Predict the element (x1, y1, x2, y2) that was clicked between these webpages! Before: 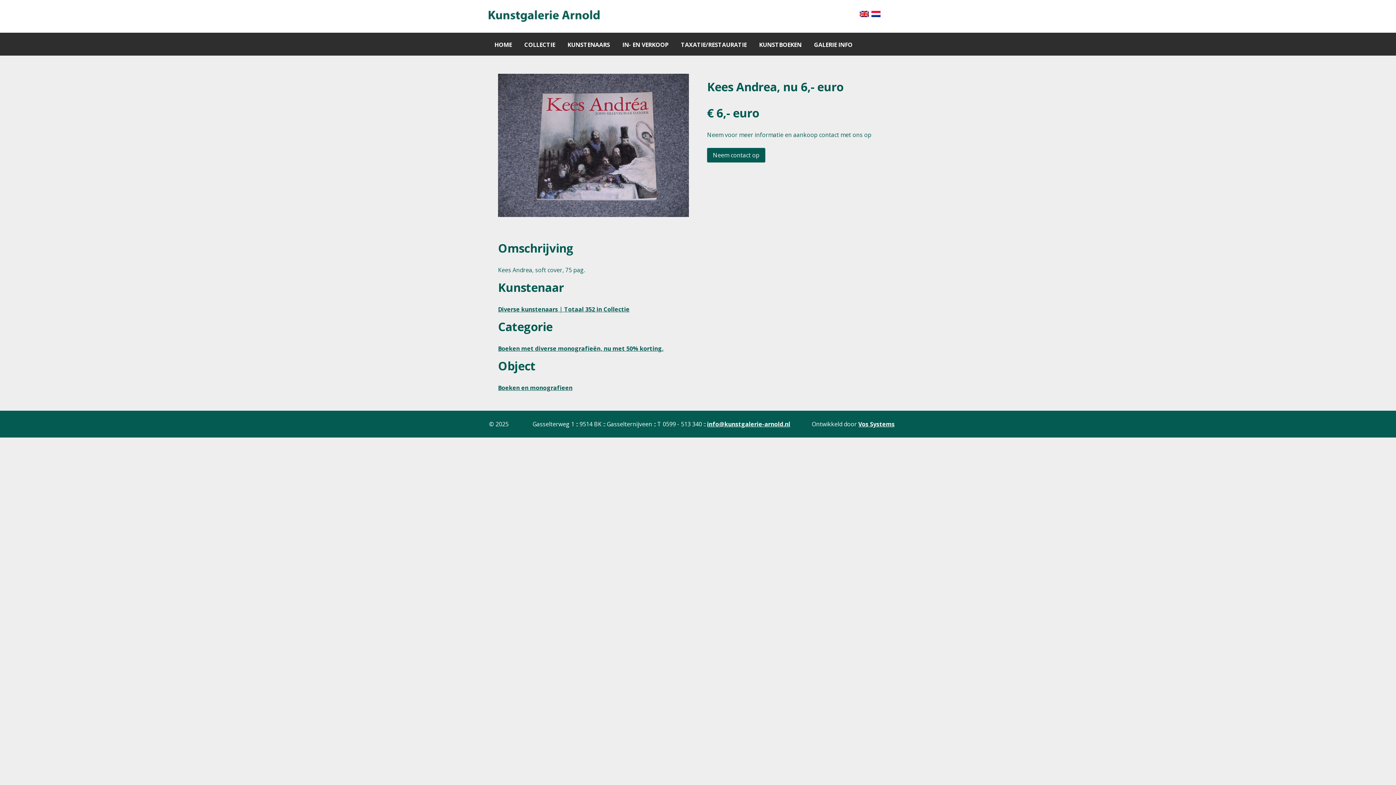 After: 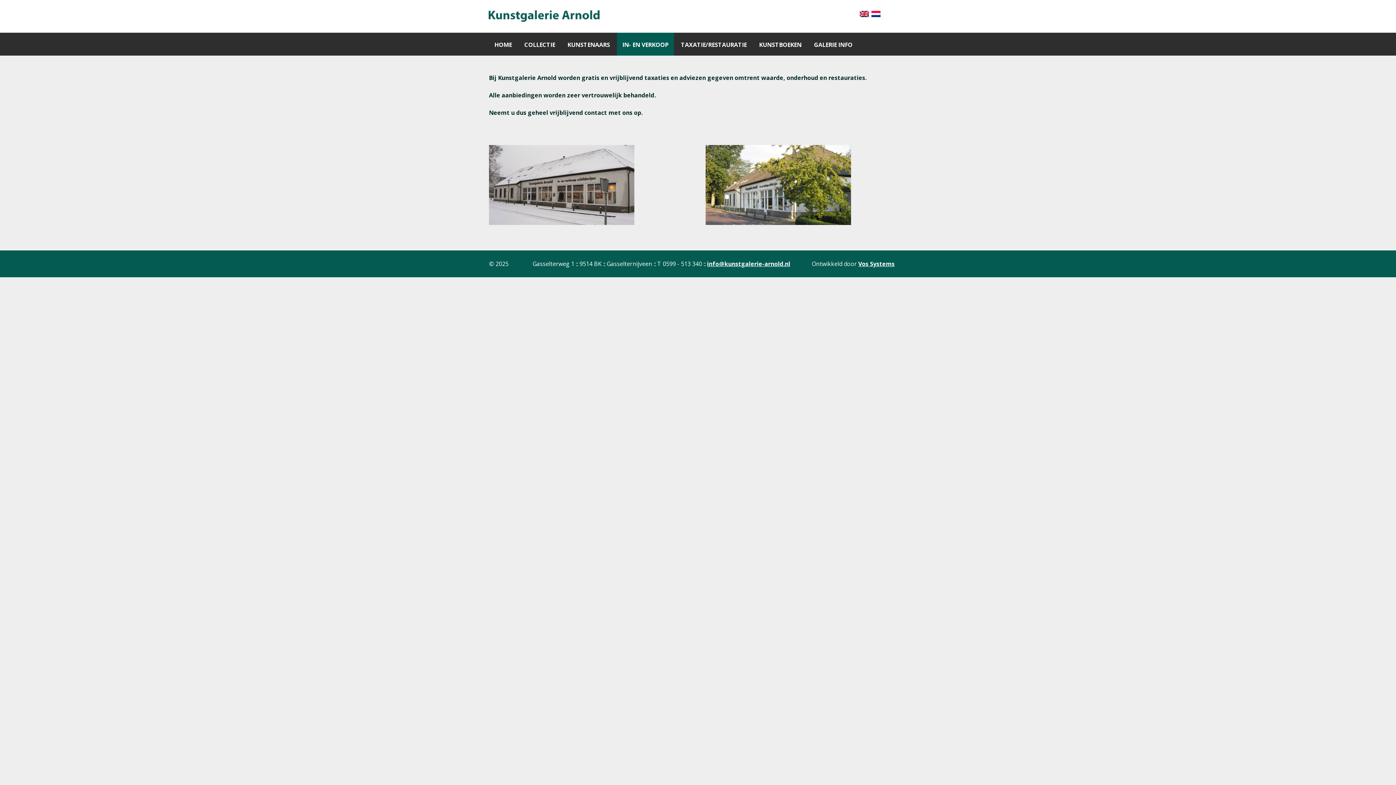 Action: bbox: (622, 39, 668, 48) label: IN- EN VERKOOP